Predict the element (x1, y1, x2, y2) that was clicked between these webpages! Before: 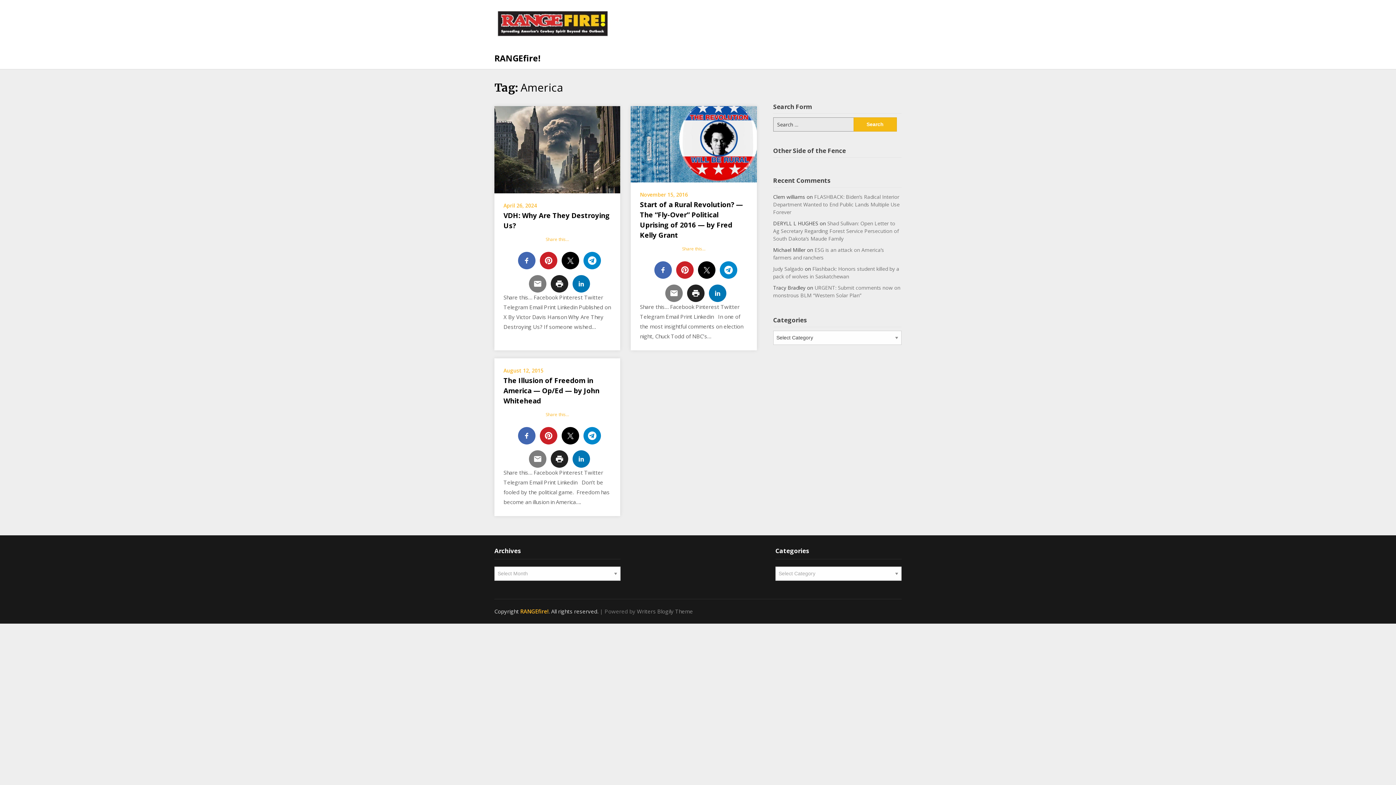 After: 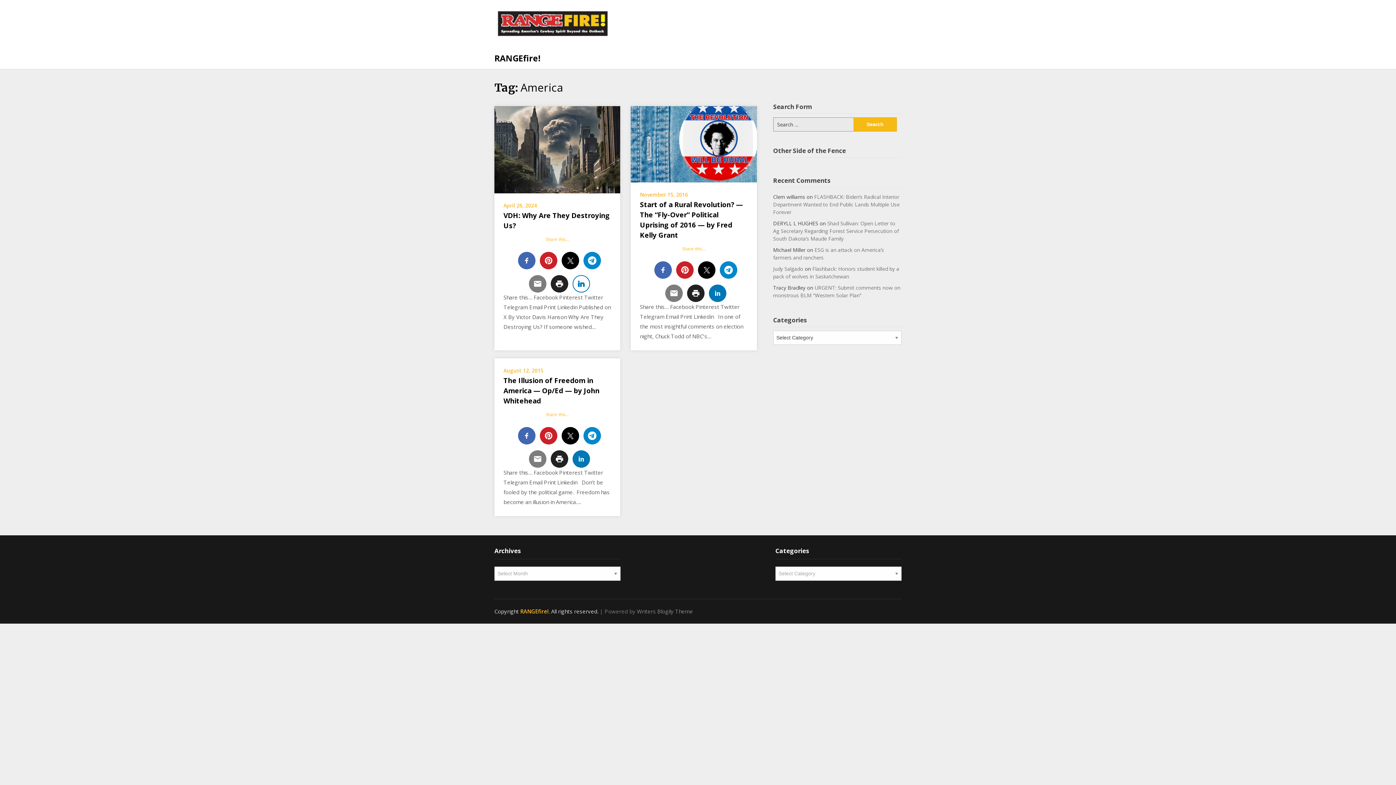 Action: bbox: (572, 275, 590, 292)